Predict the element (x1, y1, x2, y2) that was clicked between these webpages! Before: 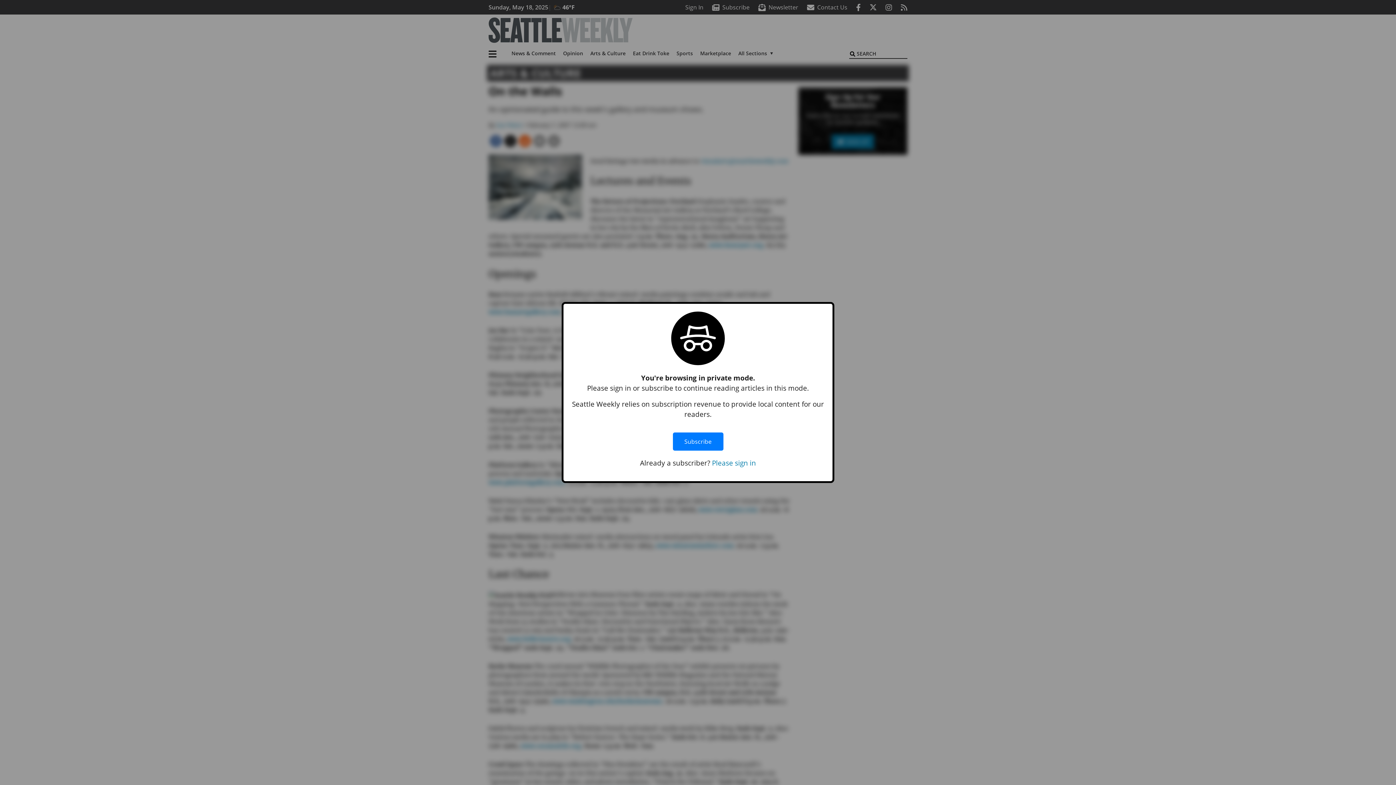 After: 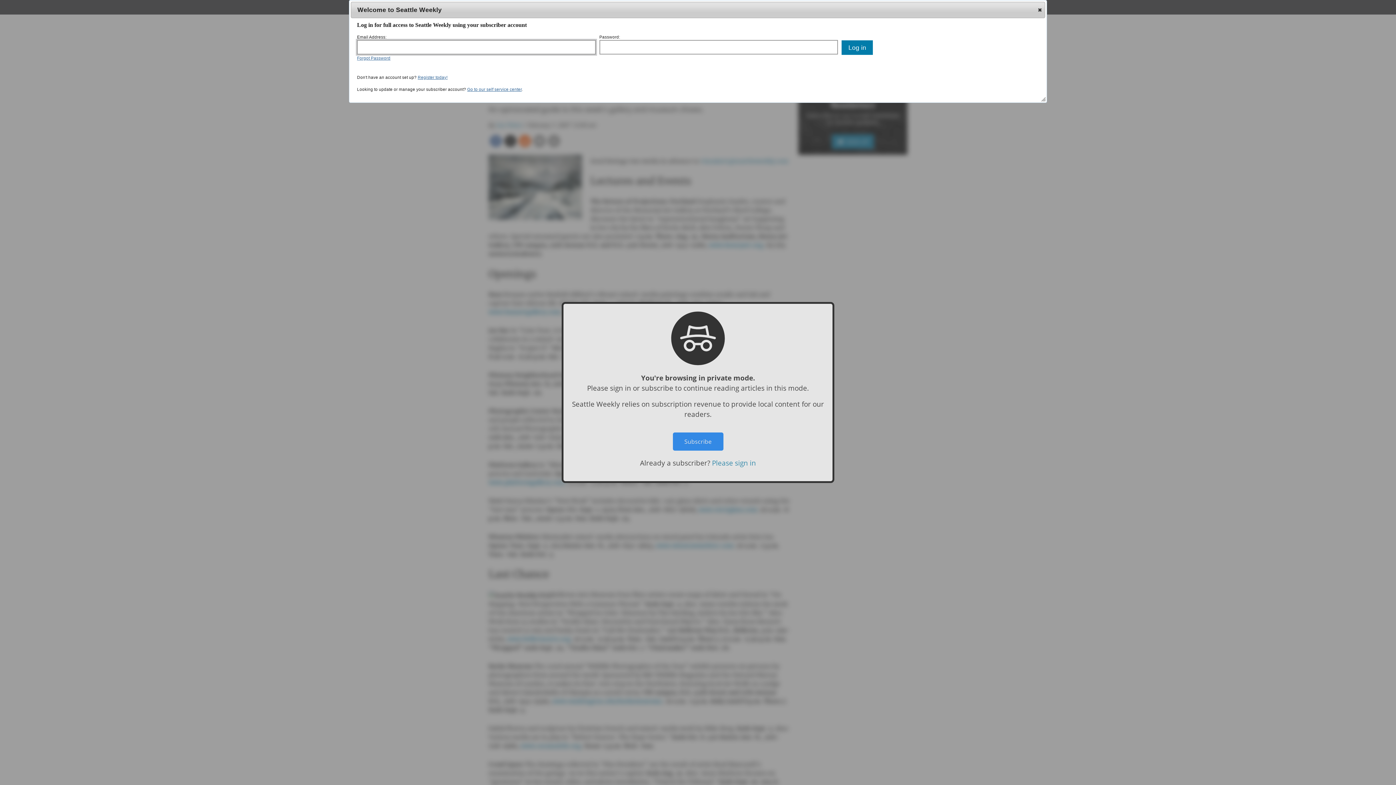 Action: label: Please sign in bbox: (712, 458, 756, 467)